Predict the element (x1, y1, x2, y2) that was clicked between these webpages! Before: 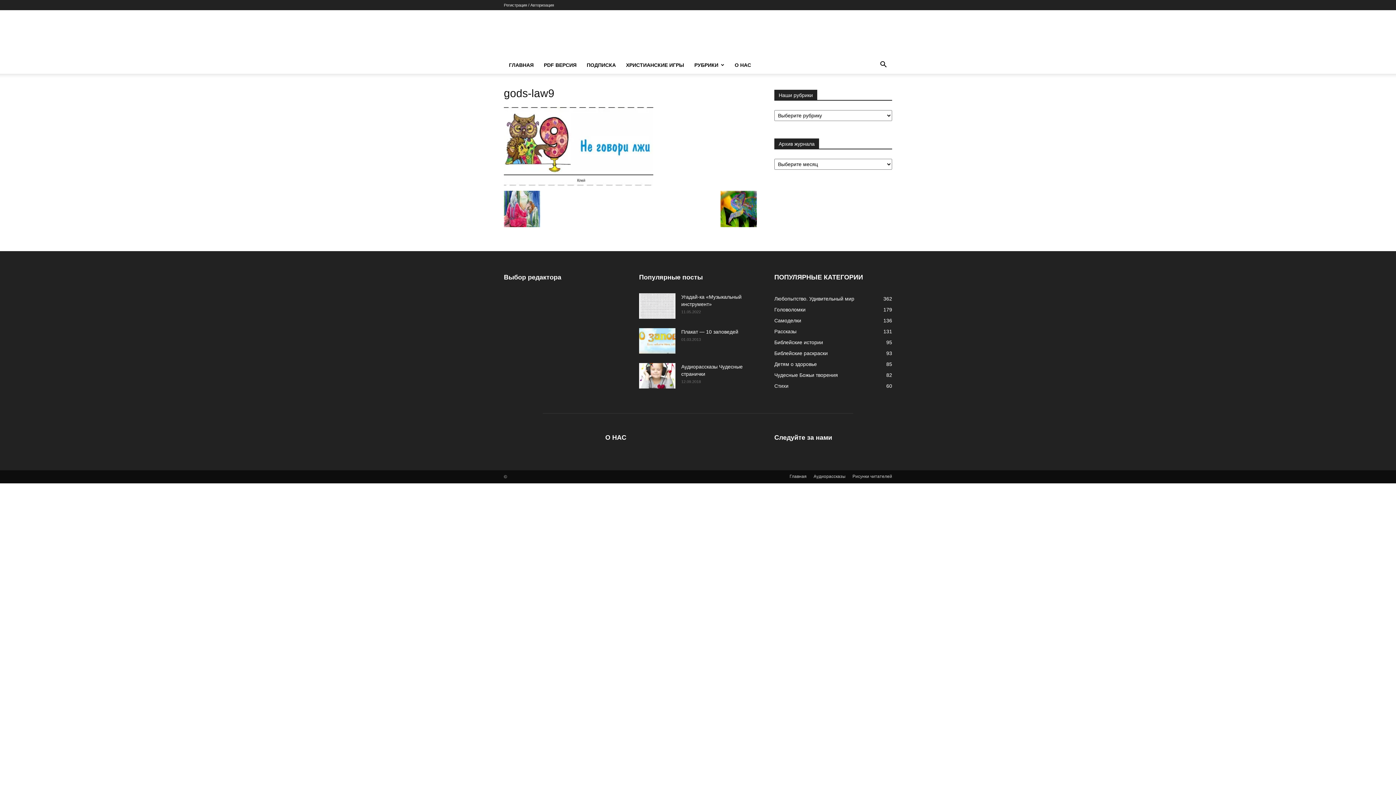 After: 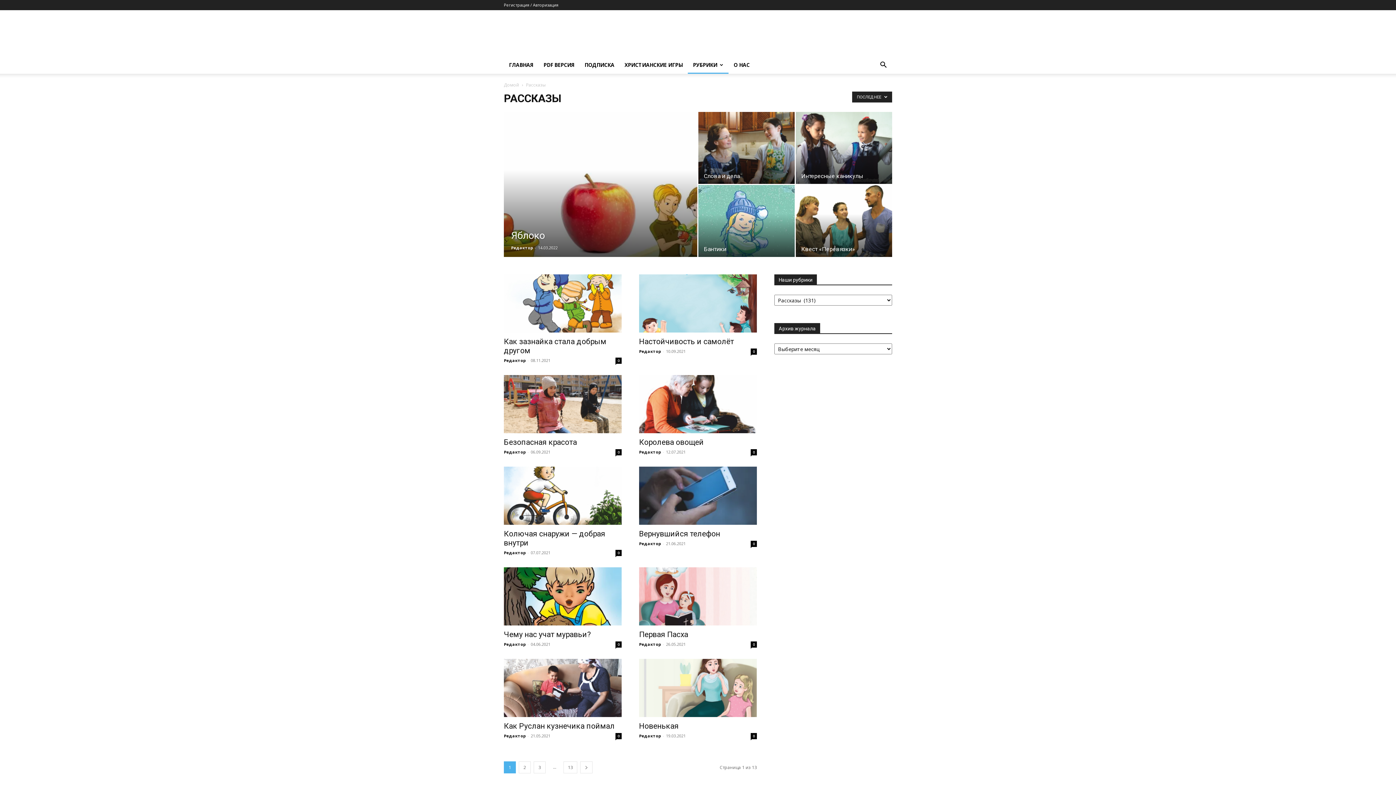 Action: bbox: (774, 328, 796, 334) label: Рассказы
131